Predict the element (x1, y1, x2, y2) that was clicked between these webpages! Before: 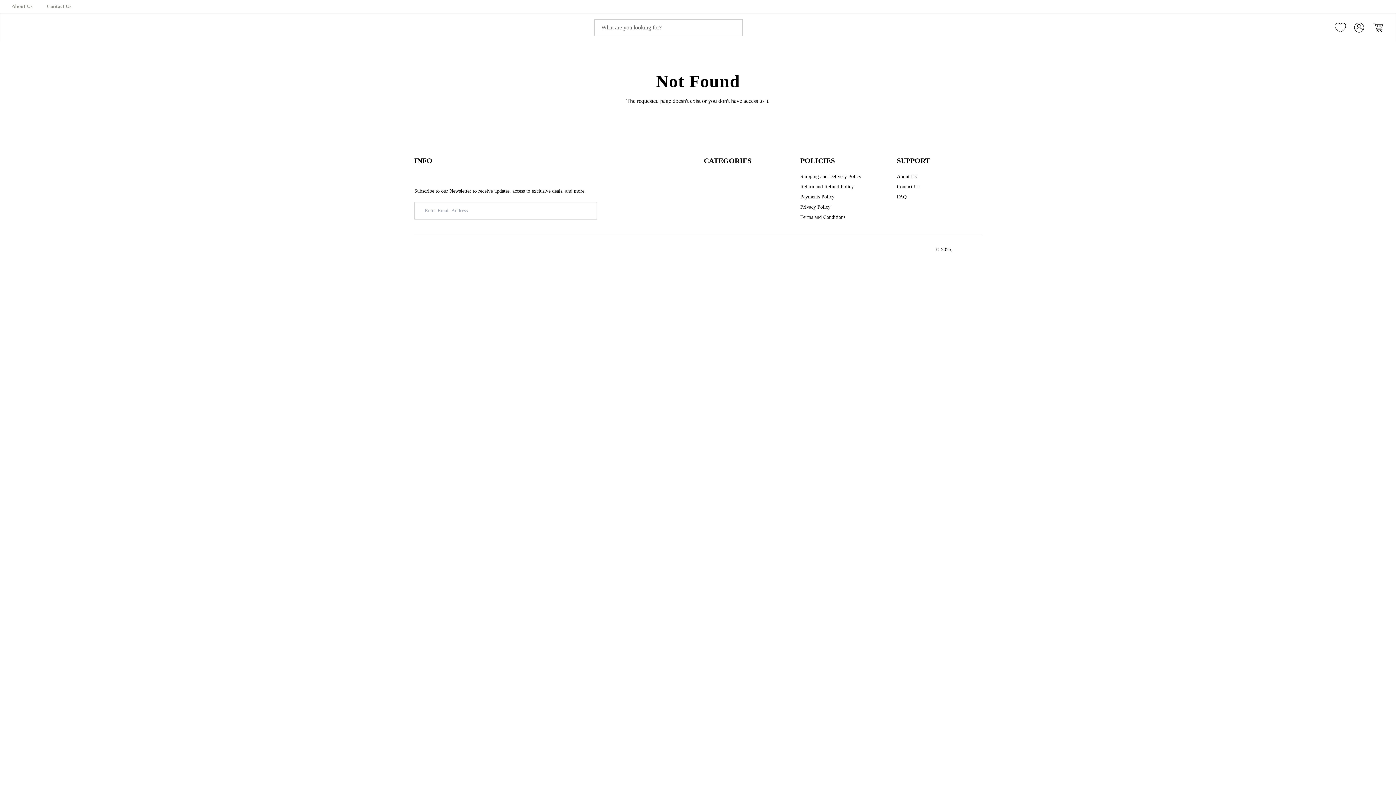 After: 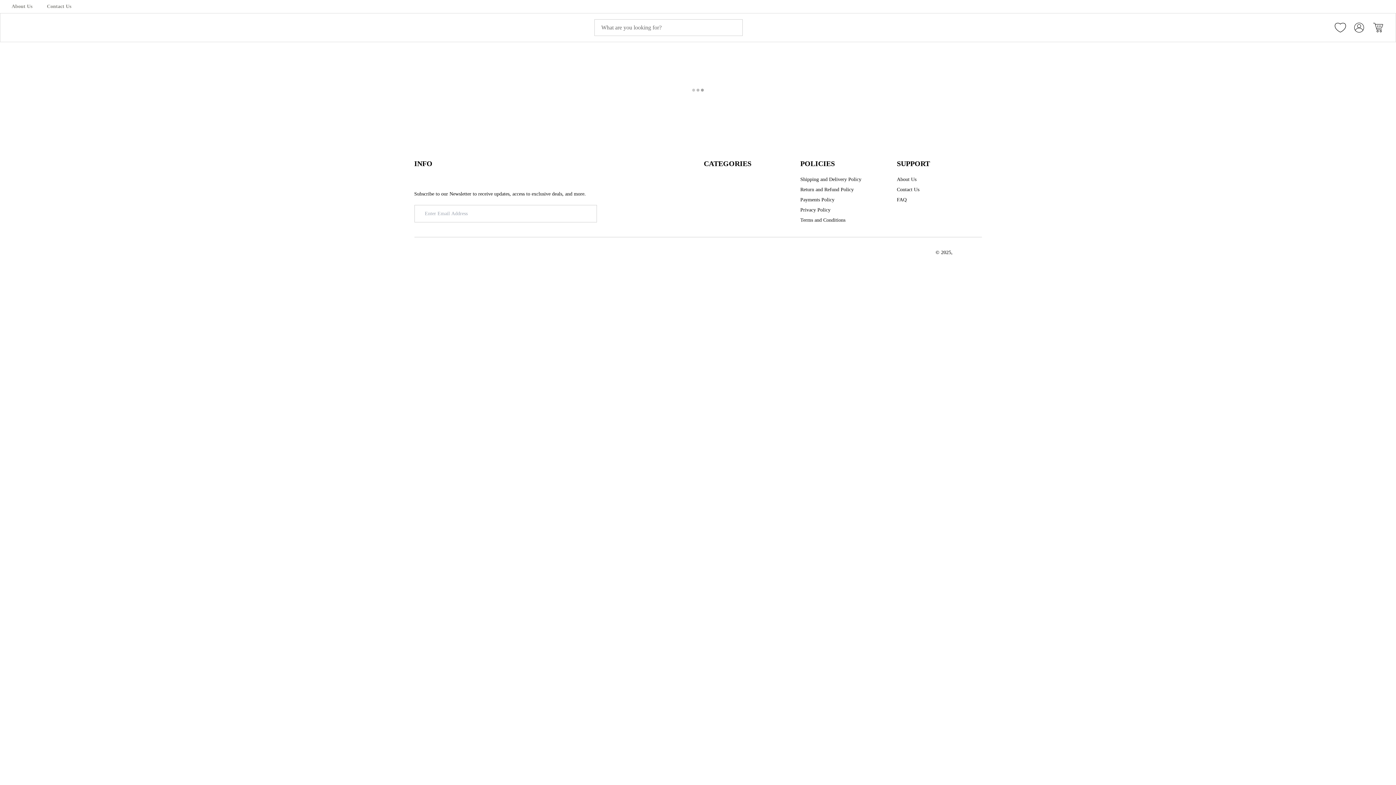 Action: bbox: (1372, 21, 1384, 33) label: Cart